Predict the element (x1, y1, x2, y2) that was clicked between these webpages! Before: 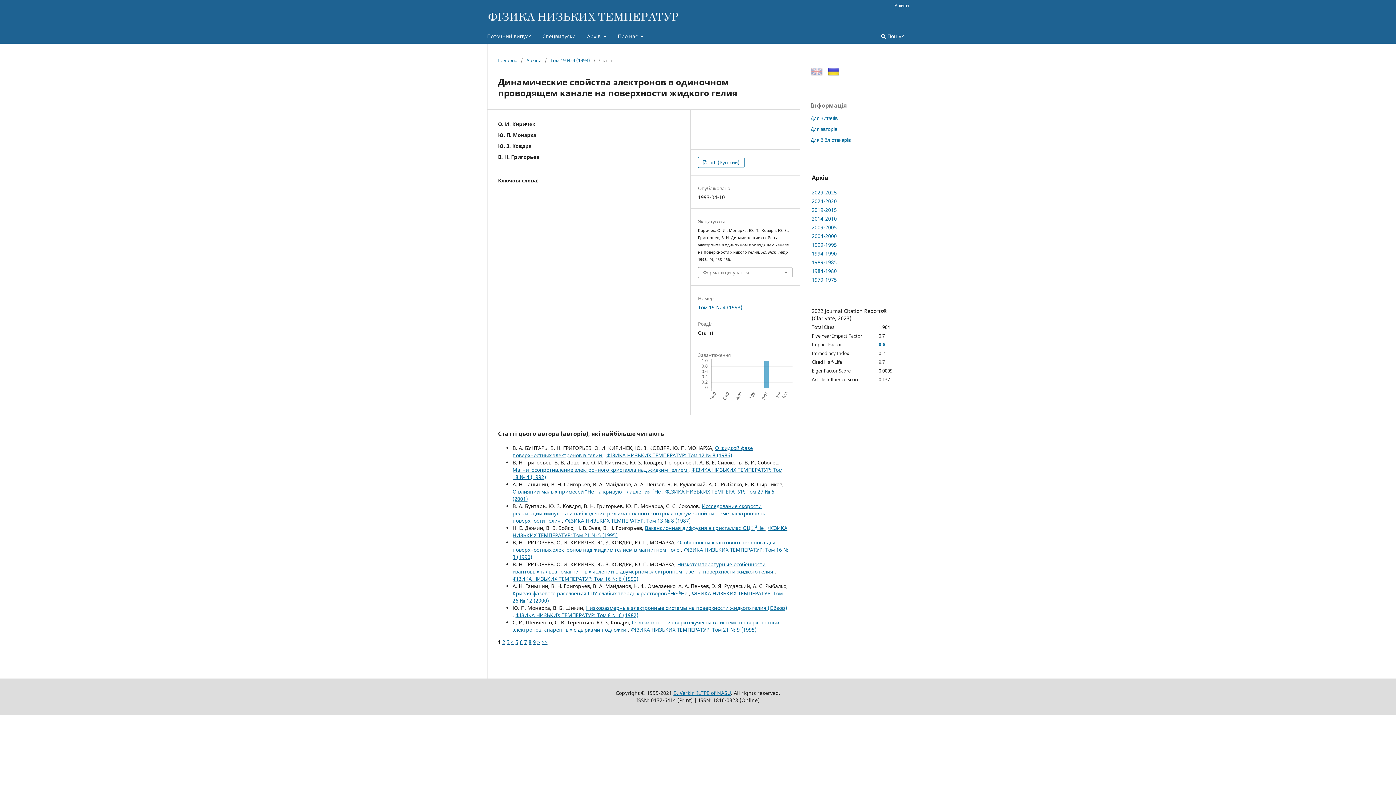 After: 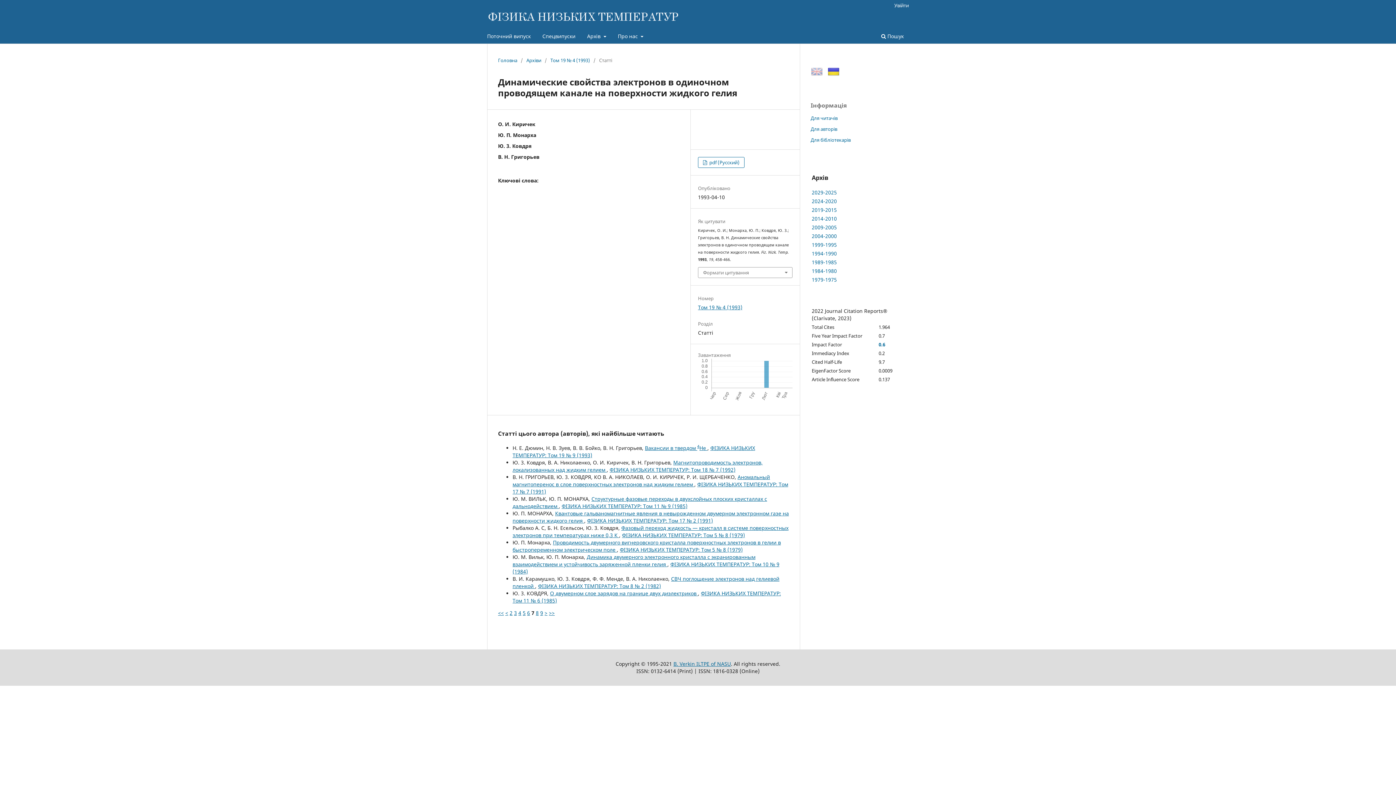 Action: bbox: (524, 638, 527, 645) label: 7